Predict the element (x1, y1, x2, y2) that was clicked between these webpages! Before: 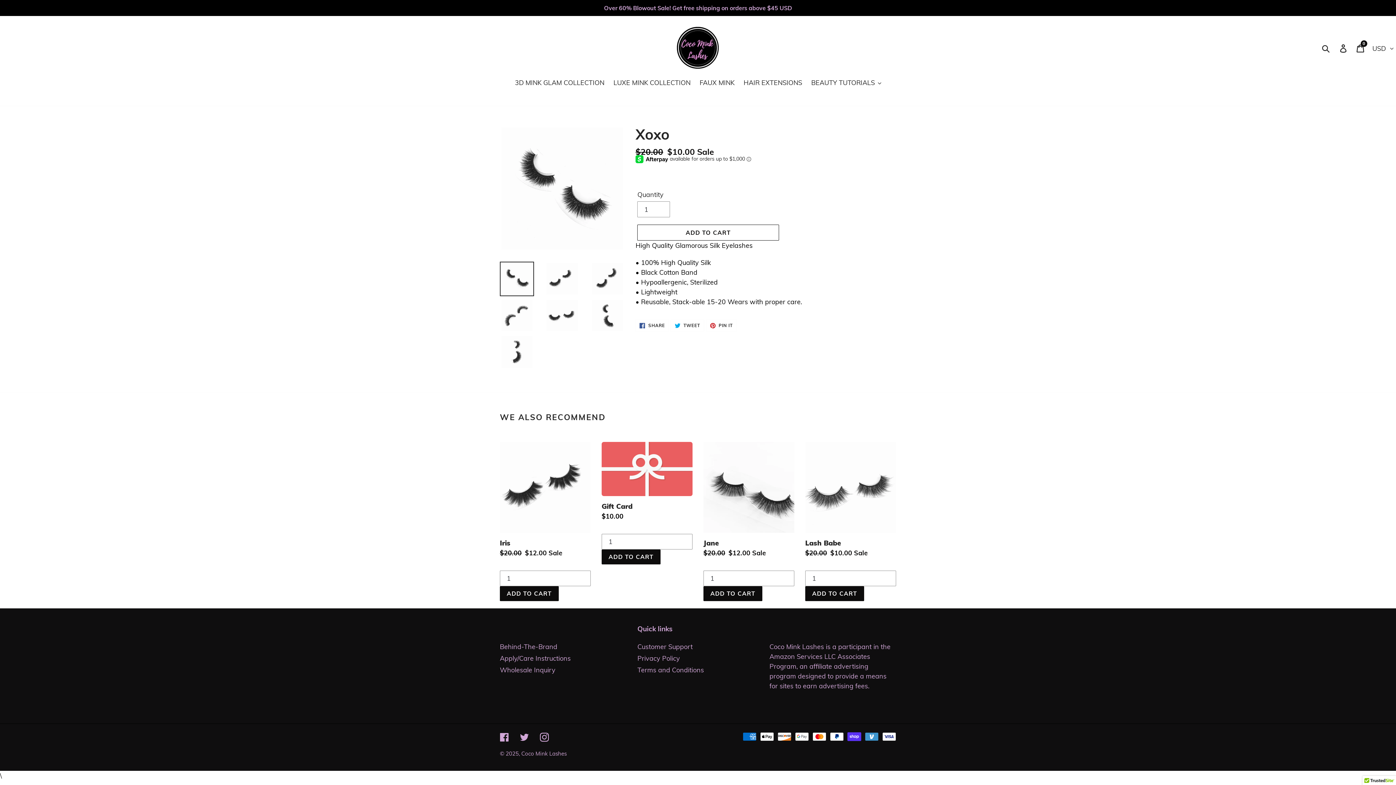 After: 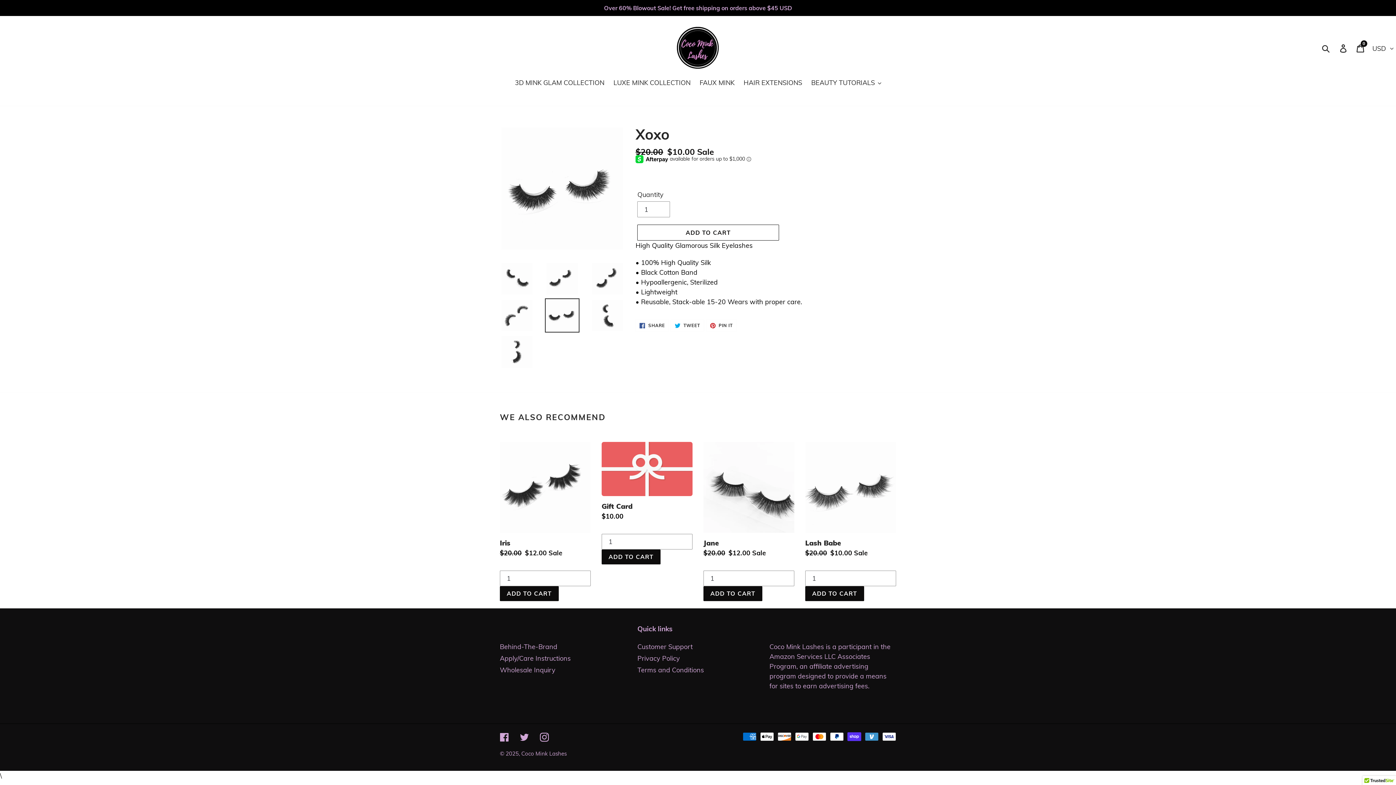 Action: bbox: (545, 298, 579, 332)